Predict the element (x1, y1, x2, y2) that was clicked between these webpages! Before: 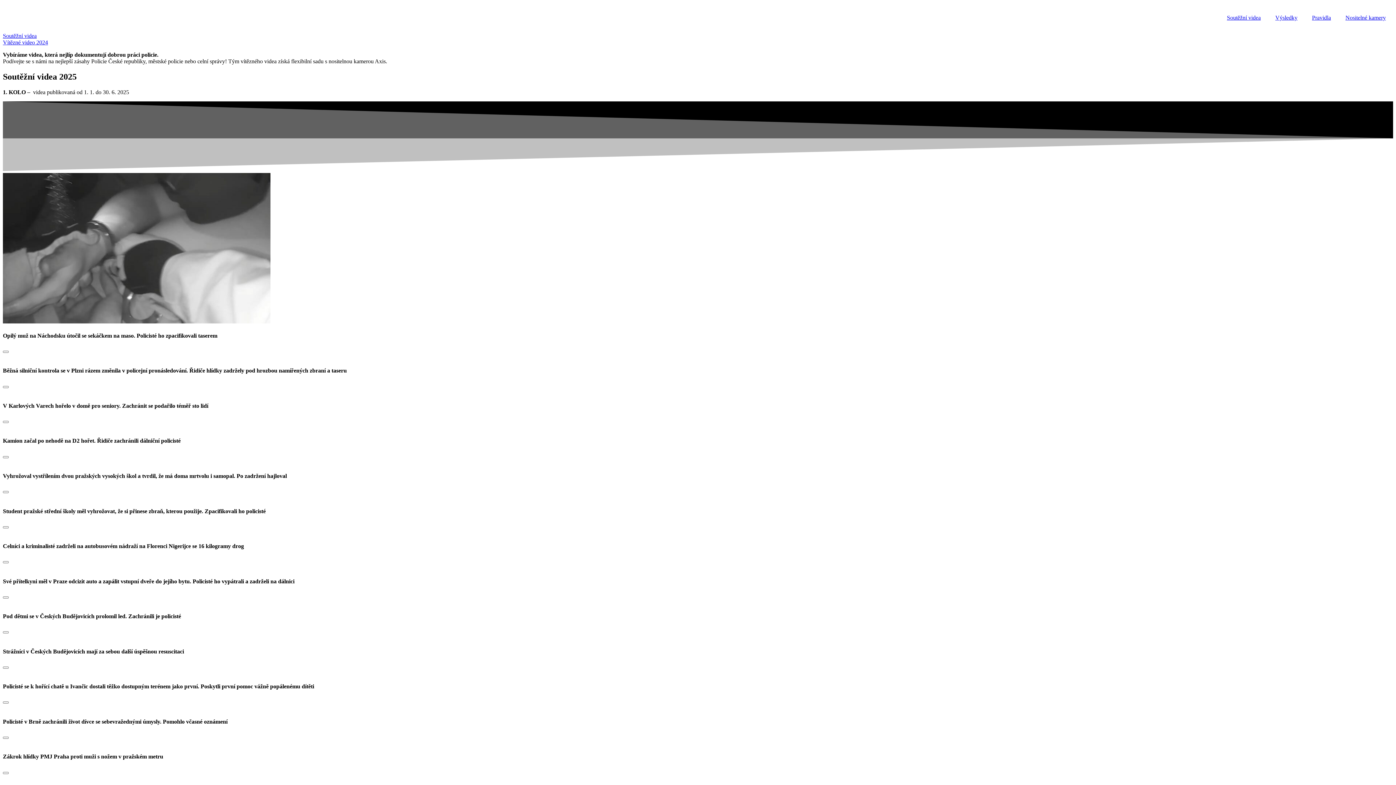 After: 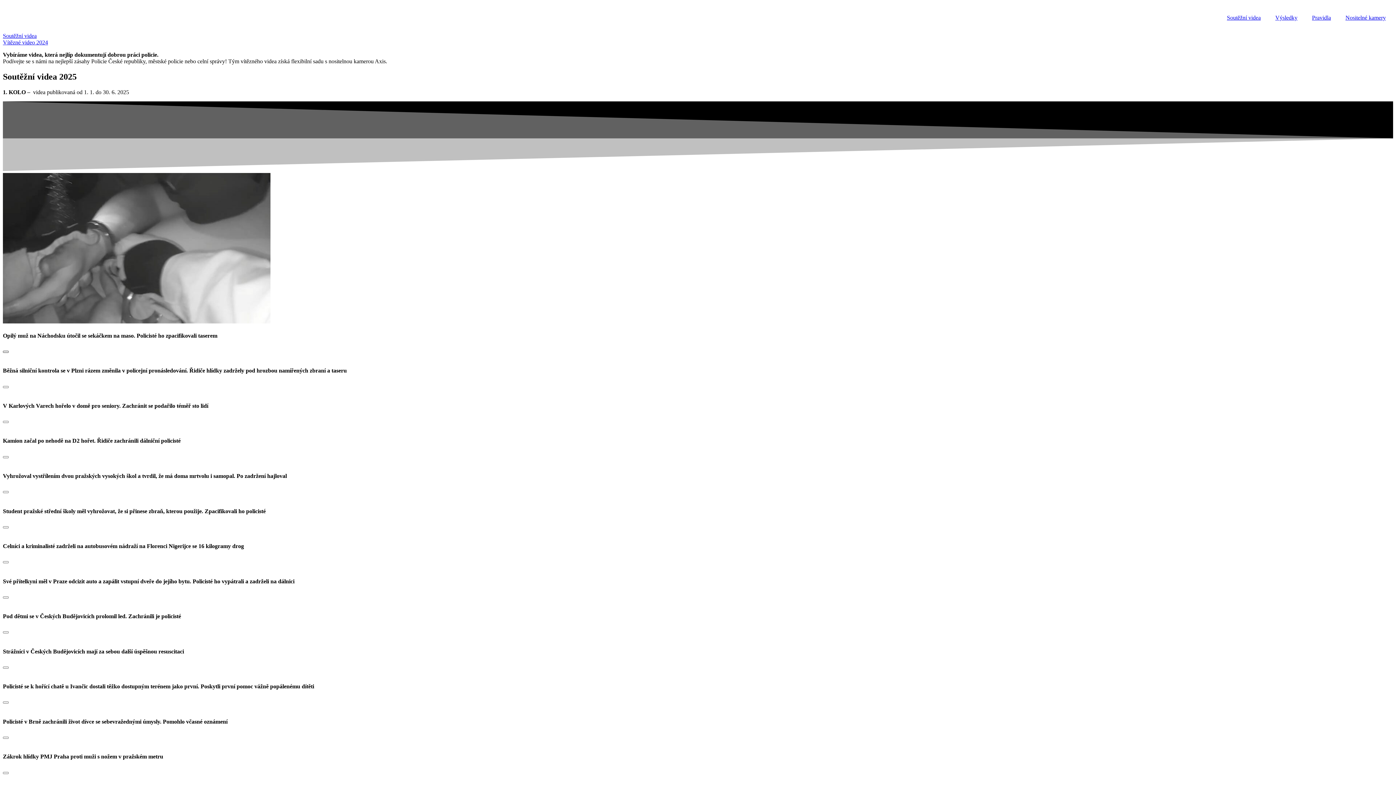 Action: bbox: (2, 350, 8, 353) label: Like Button